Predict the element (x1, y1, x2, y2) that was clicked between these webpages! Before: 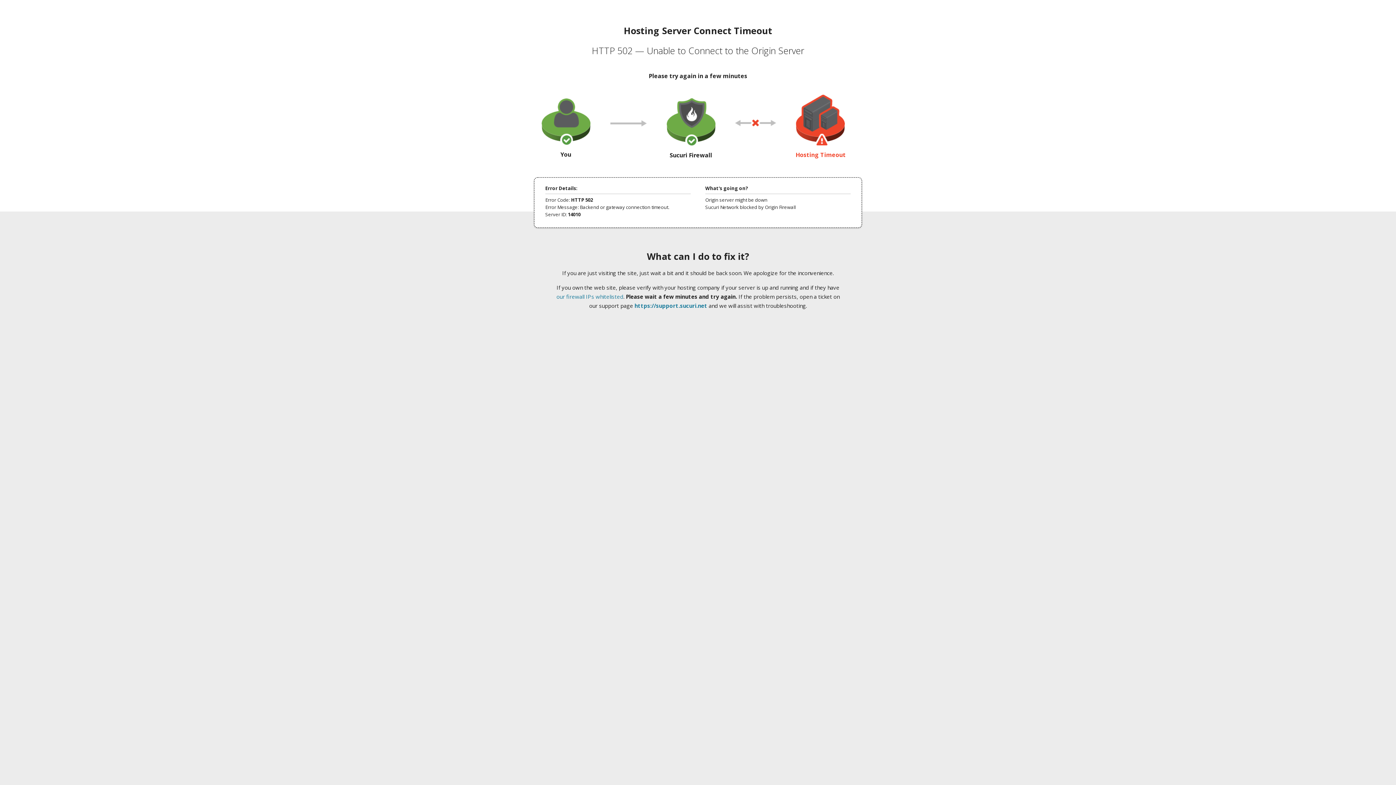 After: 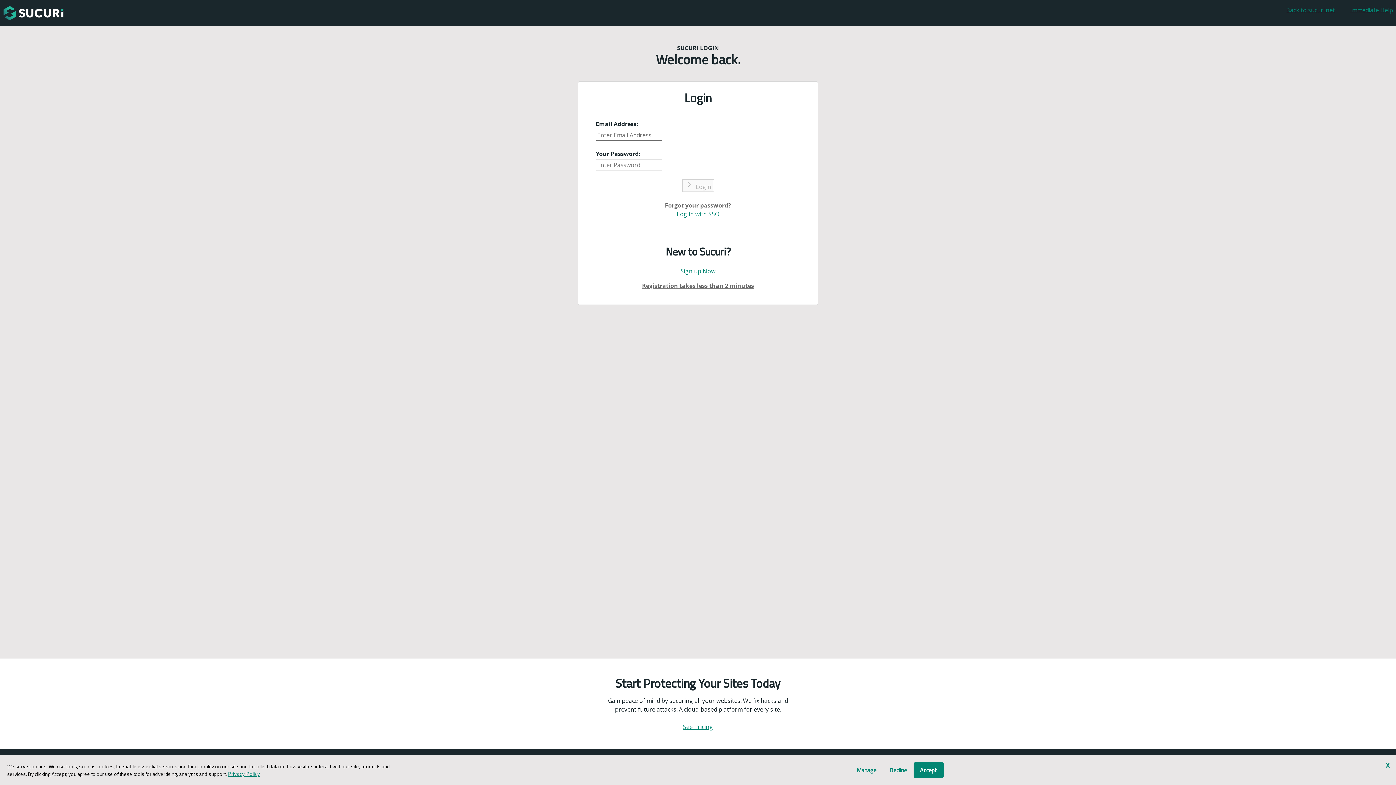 Action: bbox: (634, 302, 707, 309) label: https://support.sucuri.net